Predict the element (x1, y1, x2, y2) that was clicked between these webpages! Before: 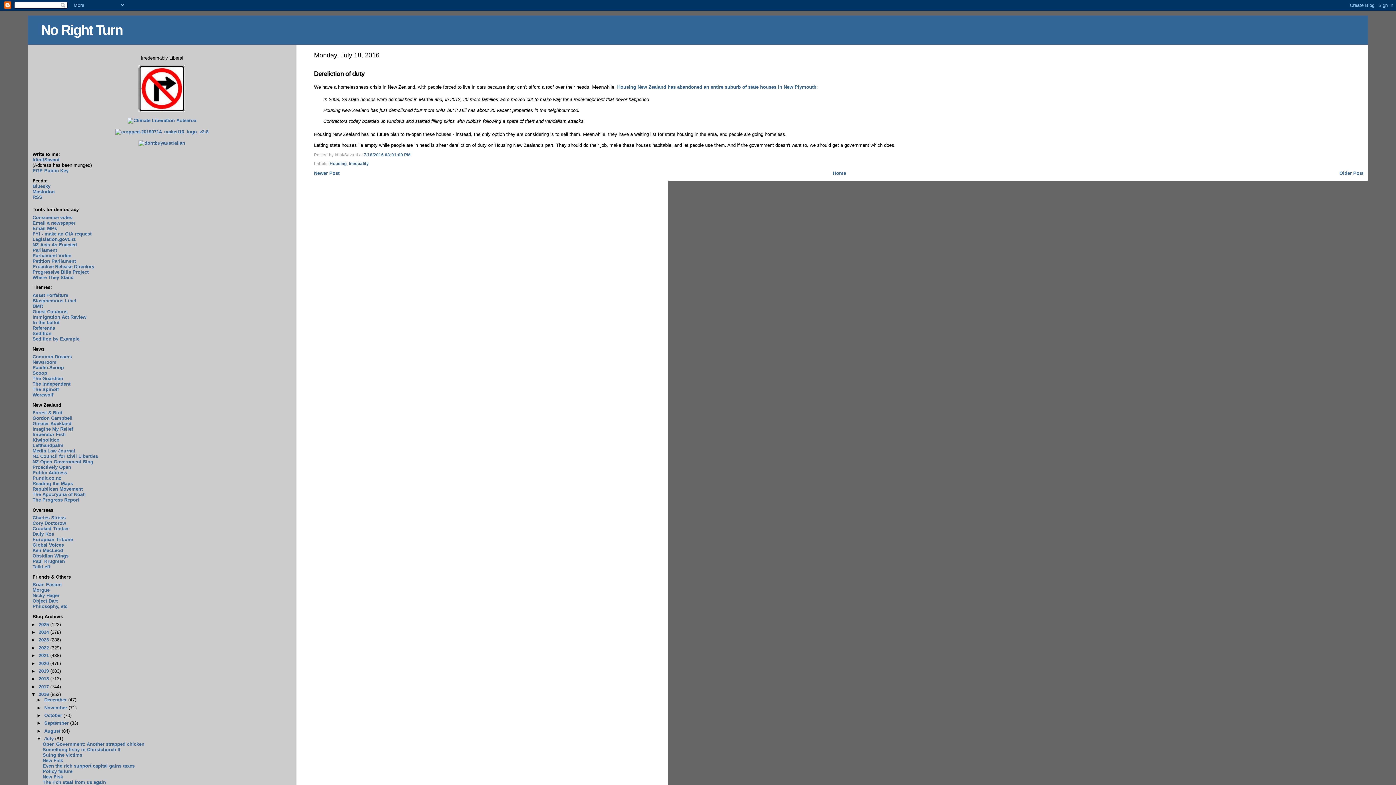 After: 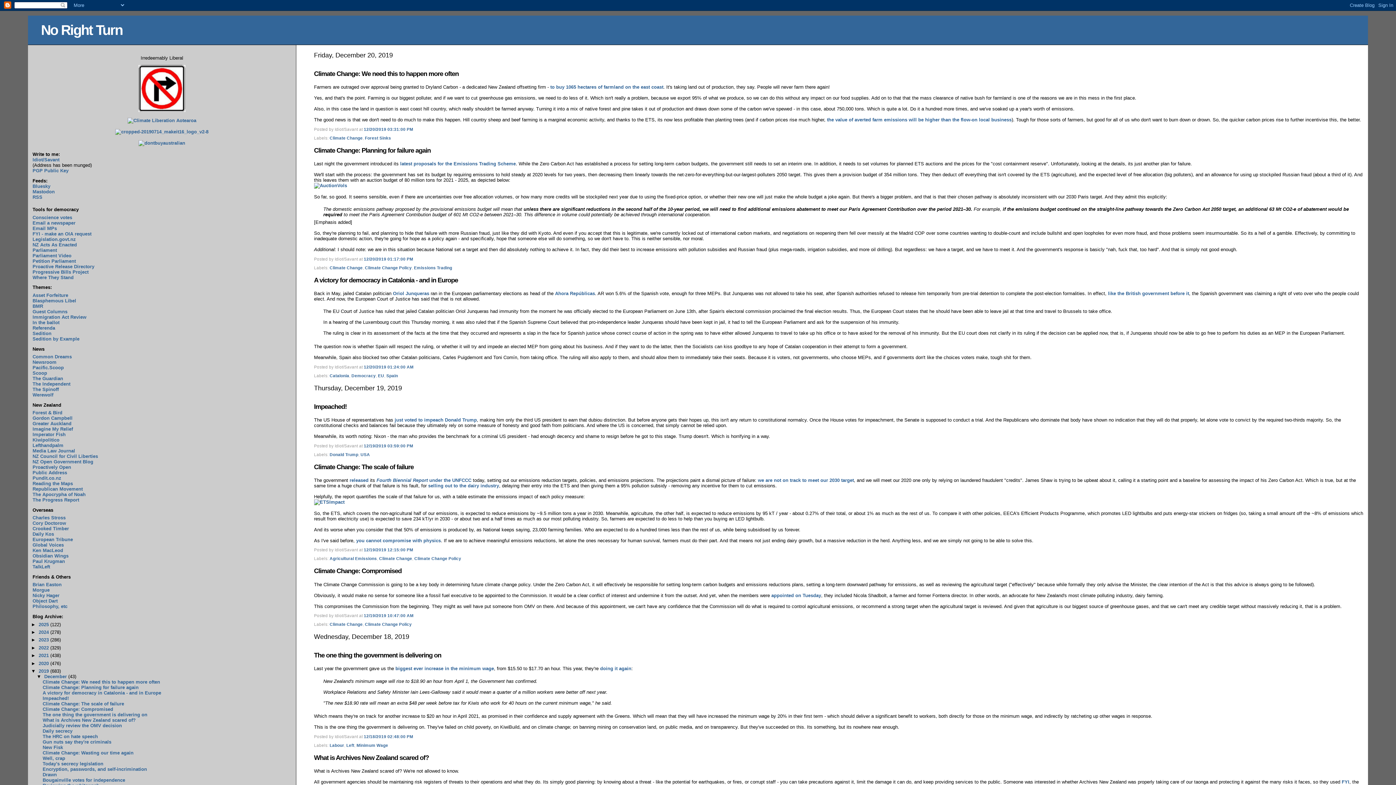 Action: bbox: (38, 668, 50, 674) label: 2019 